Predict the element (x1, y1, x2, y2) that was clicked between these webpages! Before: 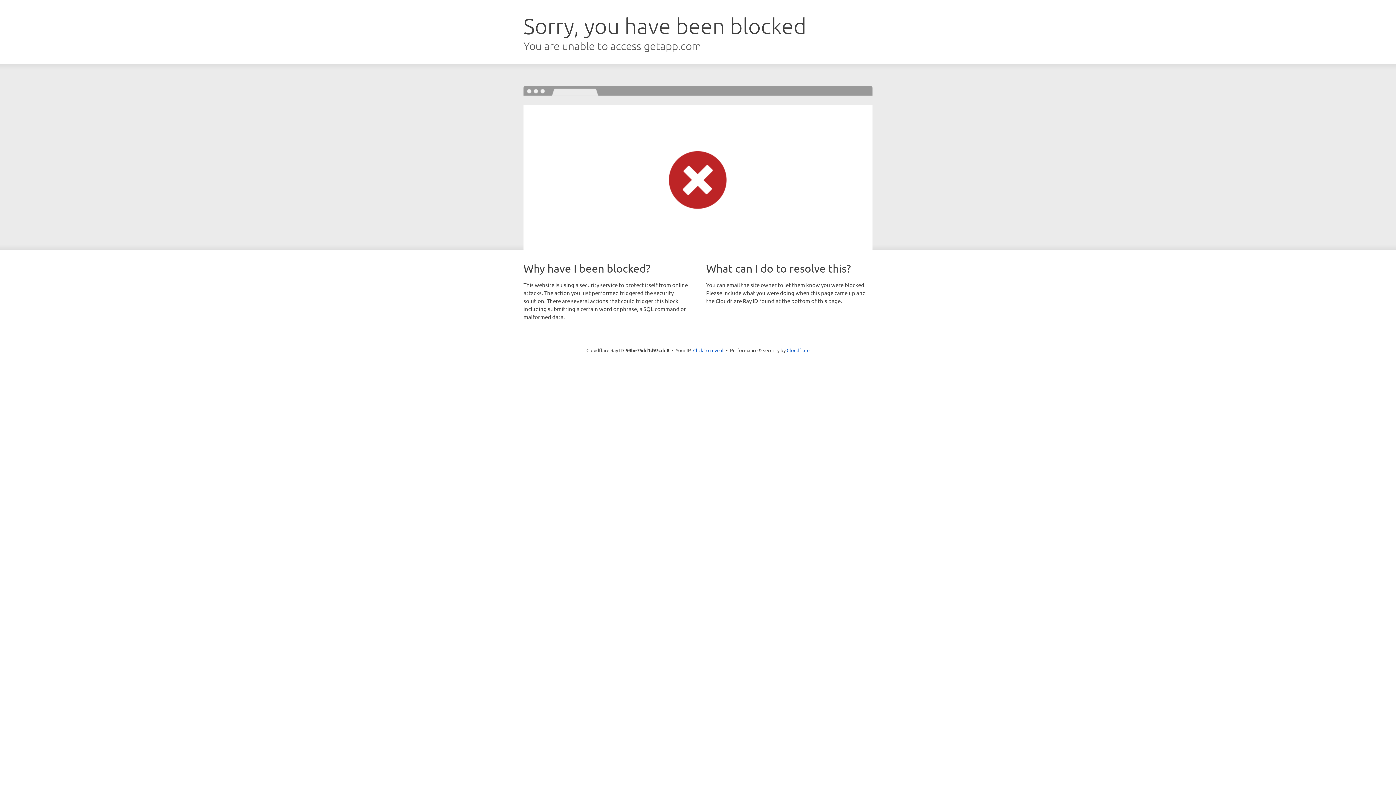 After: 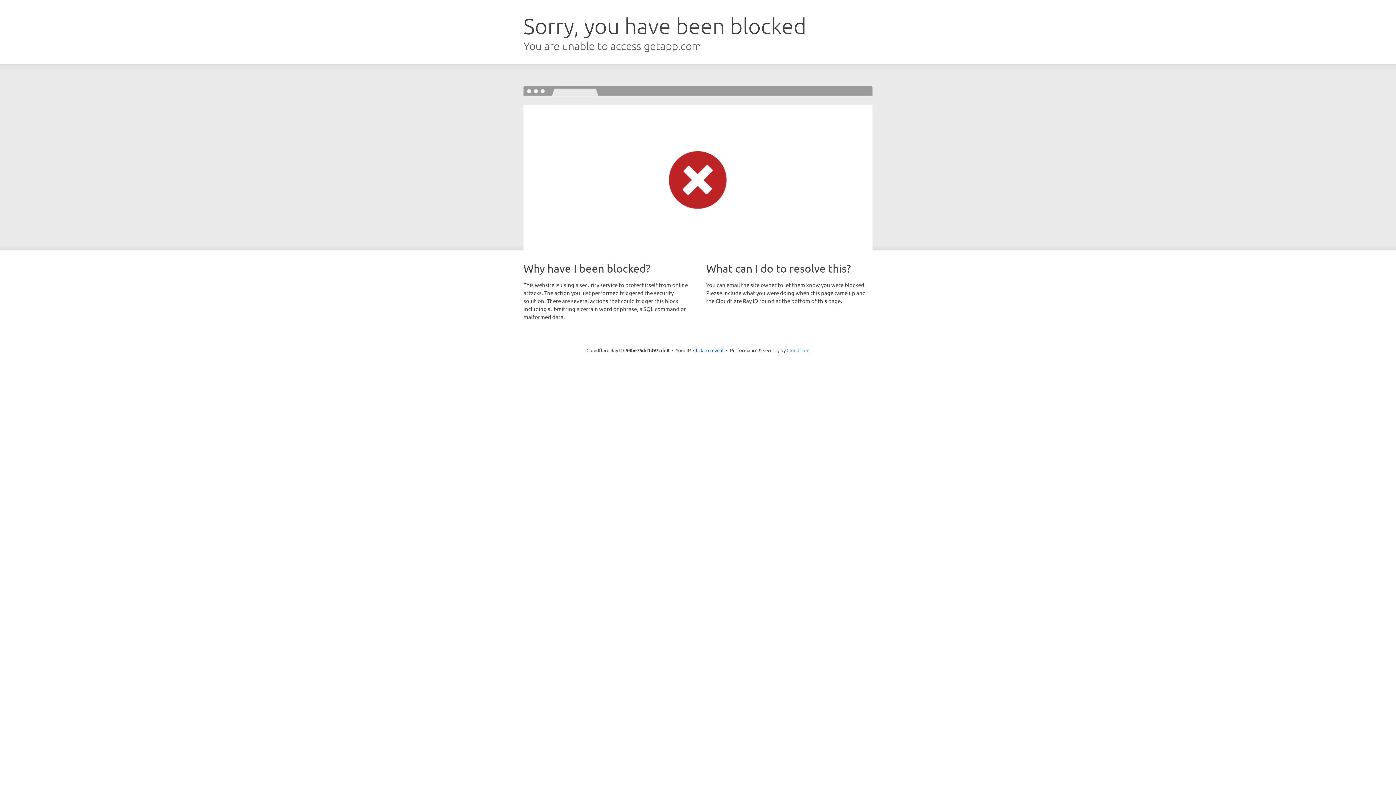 Action: label: Cloudflare bbox: (786, 347, 809, 353)